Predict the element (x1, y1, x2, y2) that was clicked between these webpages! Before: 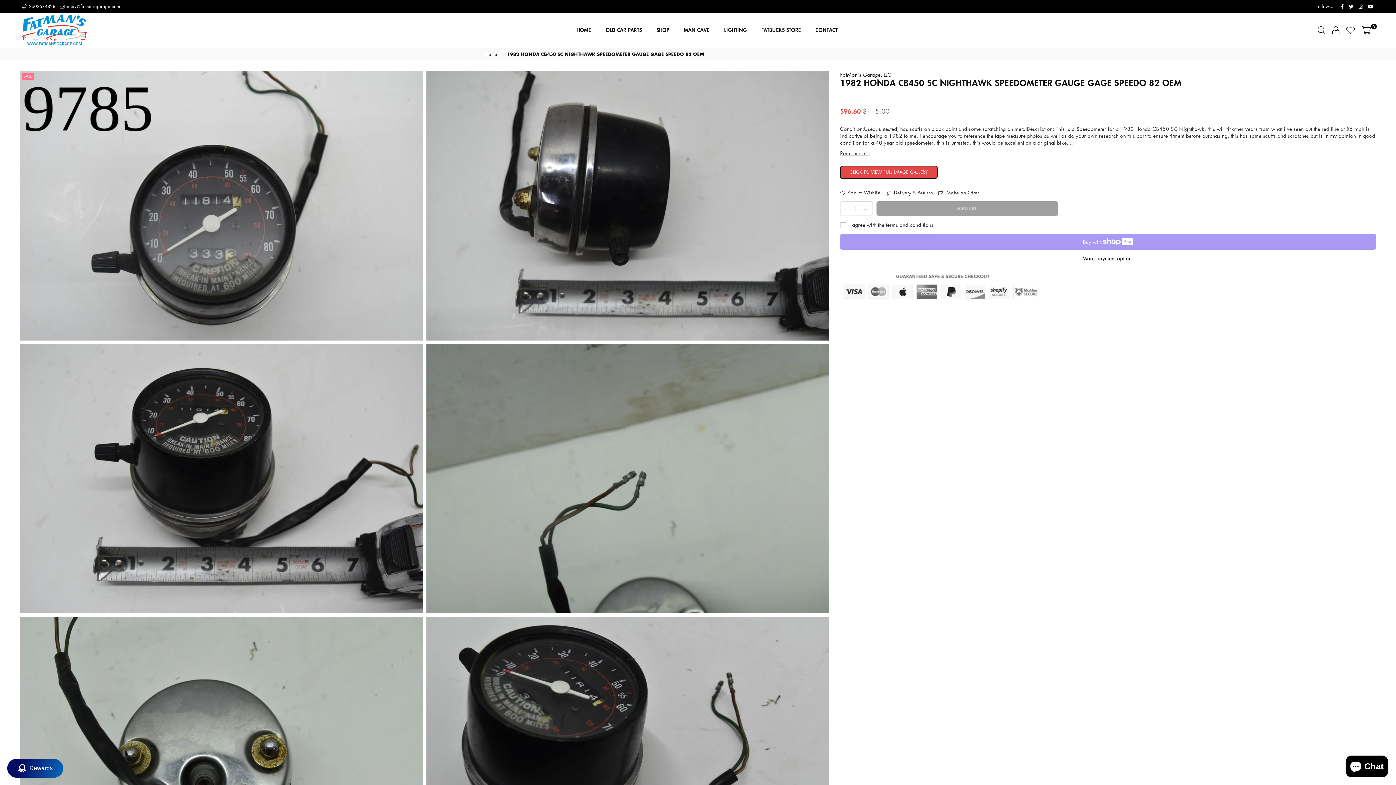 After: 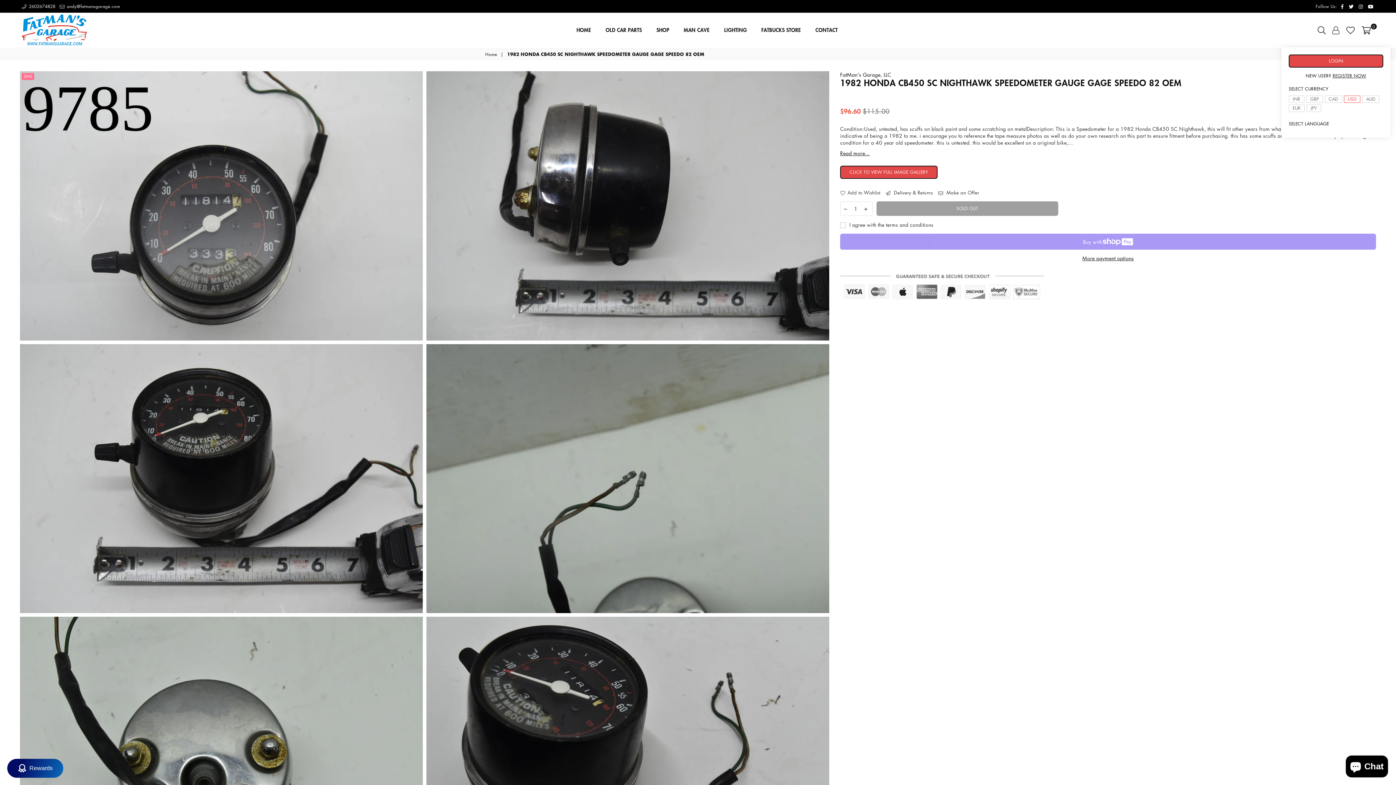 Action: bbox: (1329, 24, 1342, 35)